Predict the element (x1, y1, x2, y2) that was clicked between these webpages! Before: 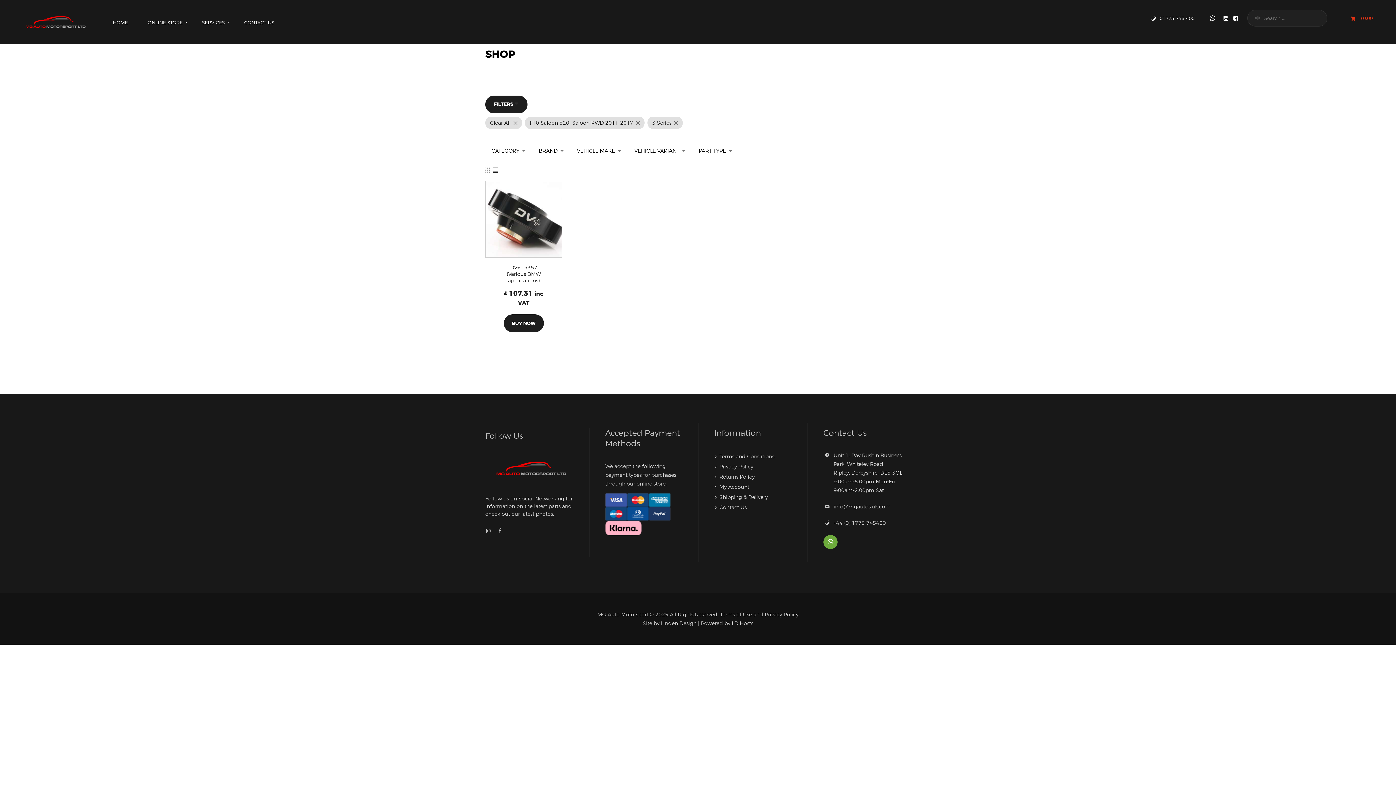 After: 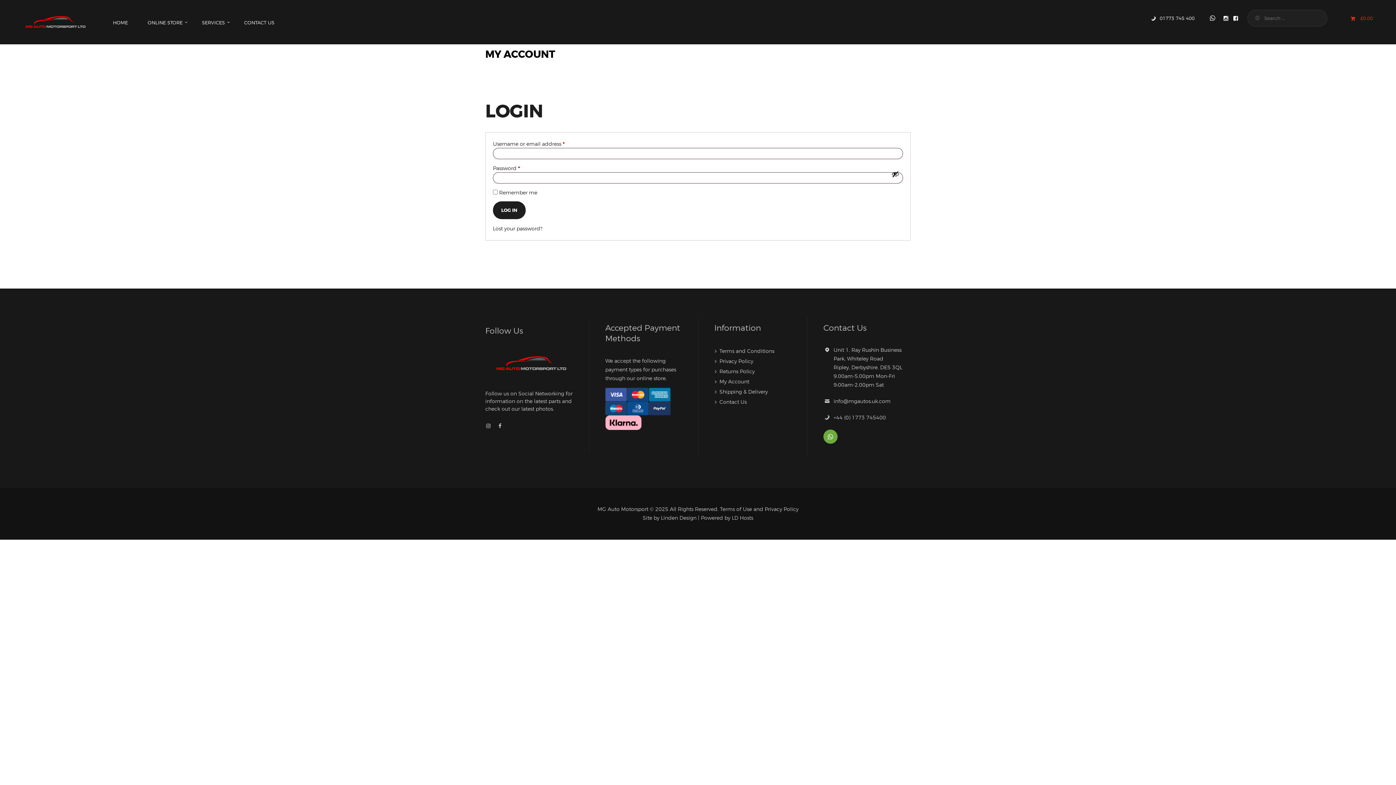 Action: bbox: (719, 483, 749, 490) label: My Account